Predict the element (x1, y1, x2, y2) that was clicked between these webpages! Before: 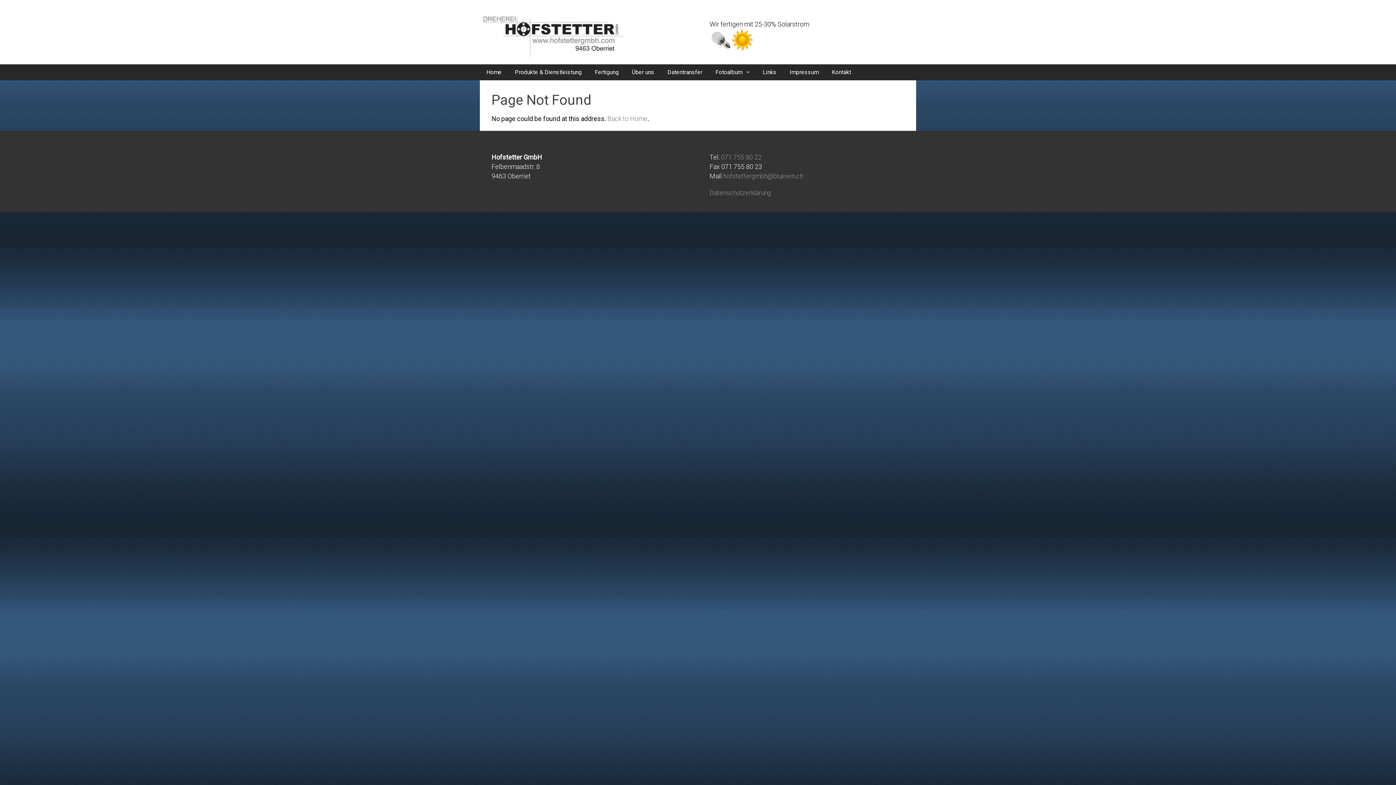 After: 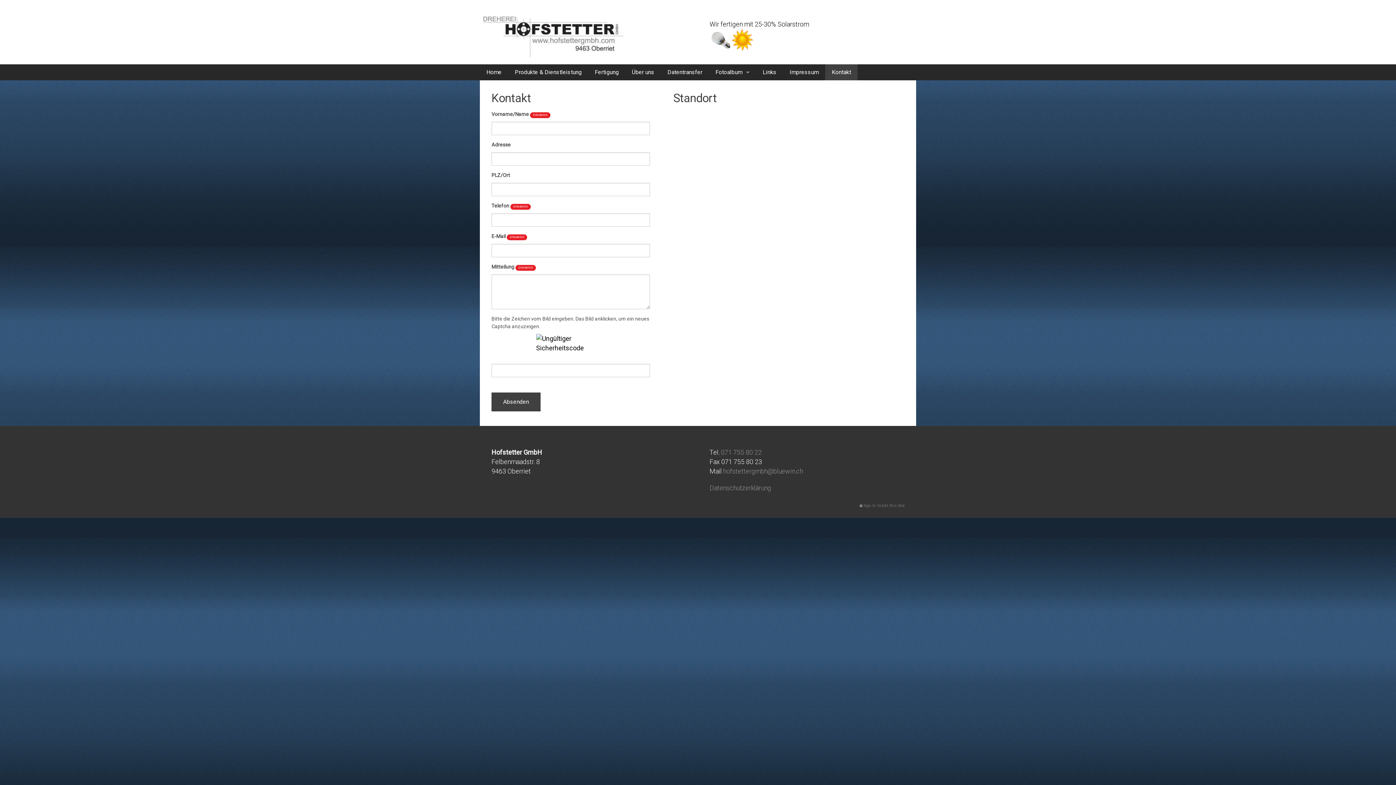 Action: bbox: (825, 64, 857, 80) label: Kontakt